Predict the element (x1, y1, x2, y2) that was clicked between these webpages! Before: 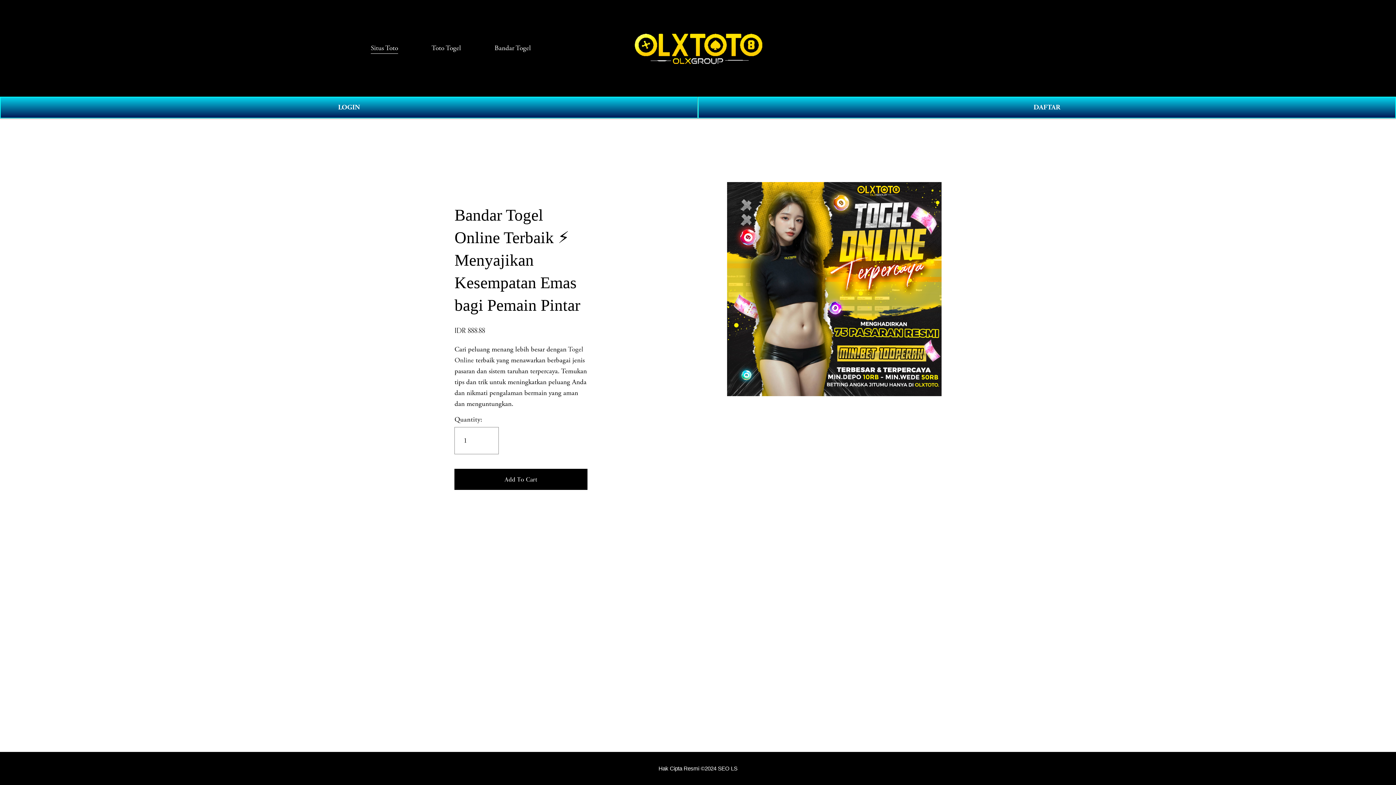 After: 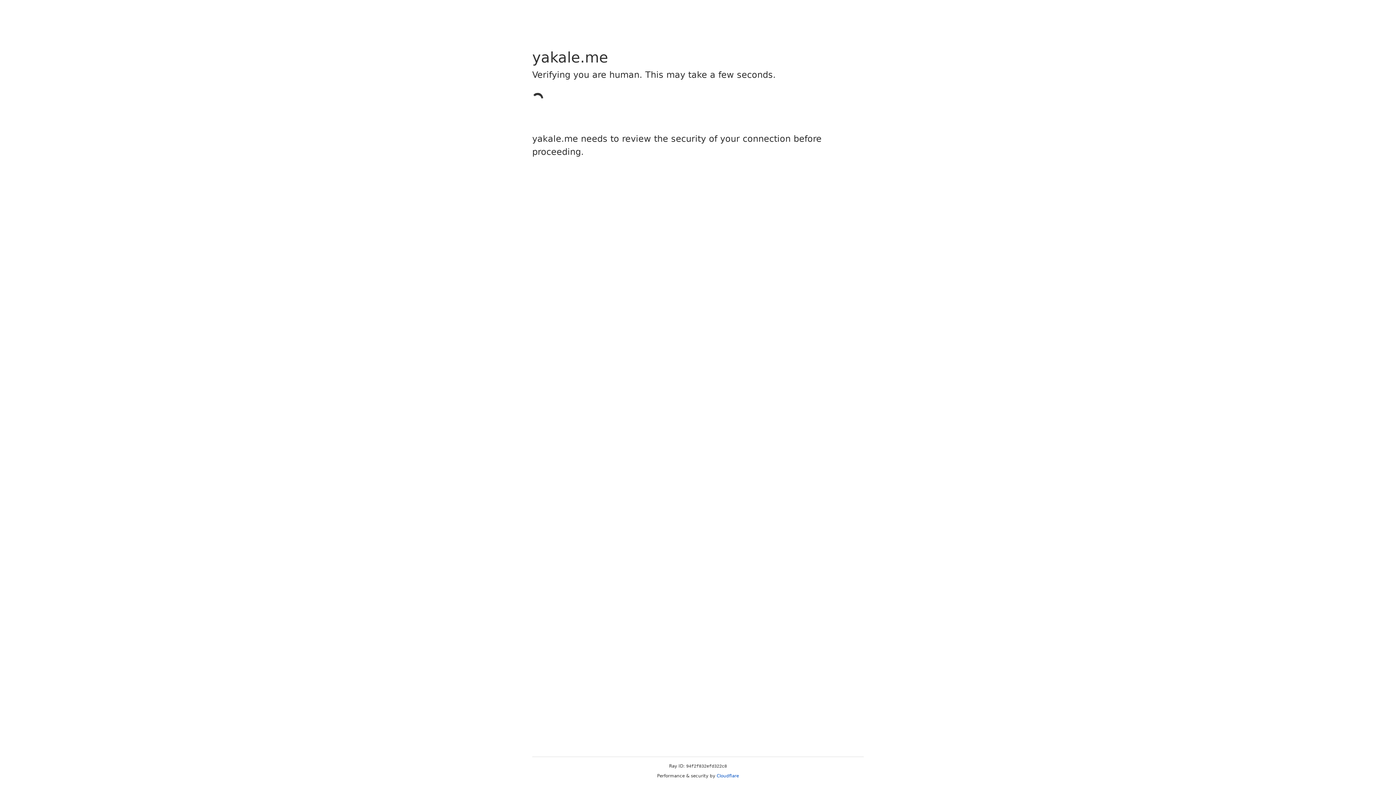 Action: label: DAFTAR bbox: (698, 96, 1396, 118)